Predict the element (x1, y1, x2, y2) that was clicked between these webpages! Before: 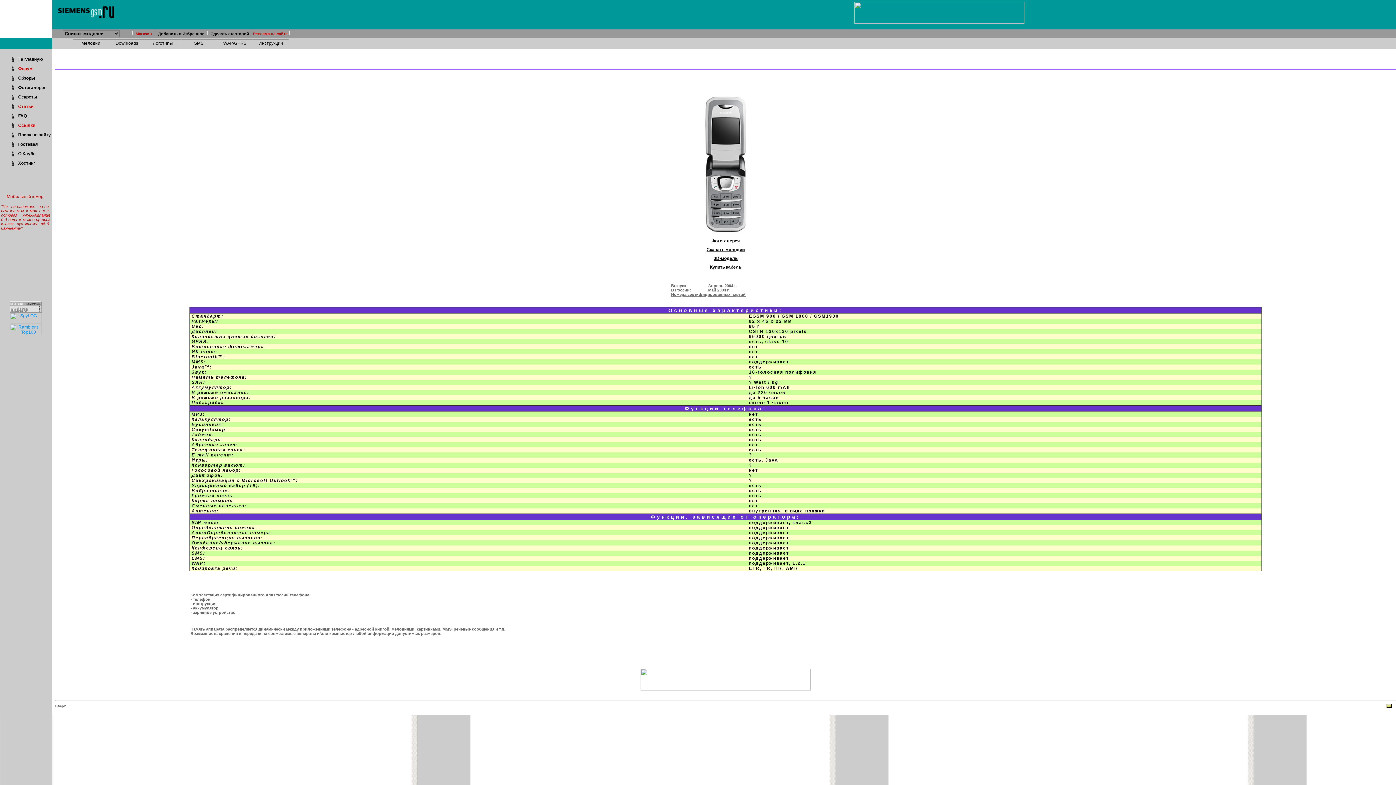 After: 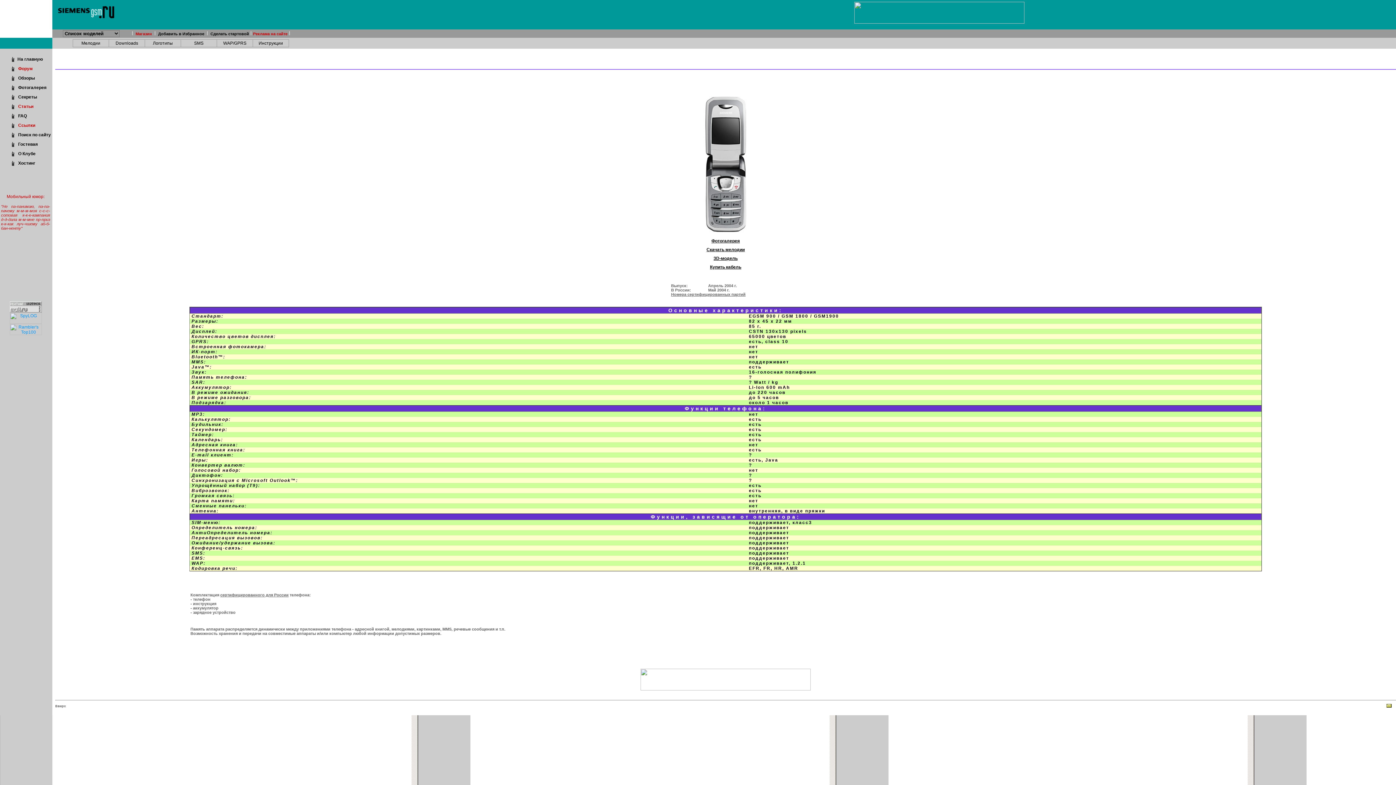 Action: label: 3D-модель bbox: (713, 256, 737, 261)